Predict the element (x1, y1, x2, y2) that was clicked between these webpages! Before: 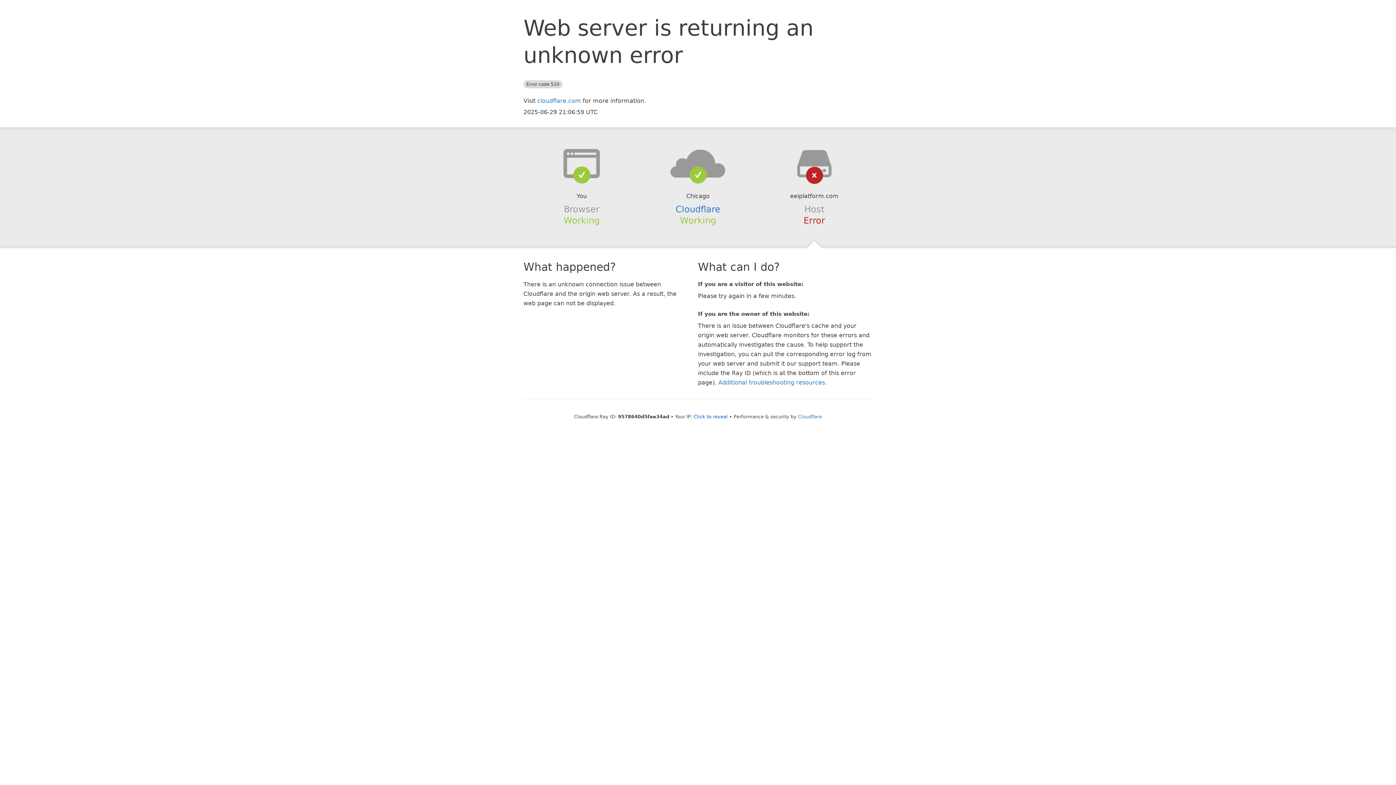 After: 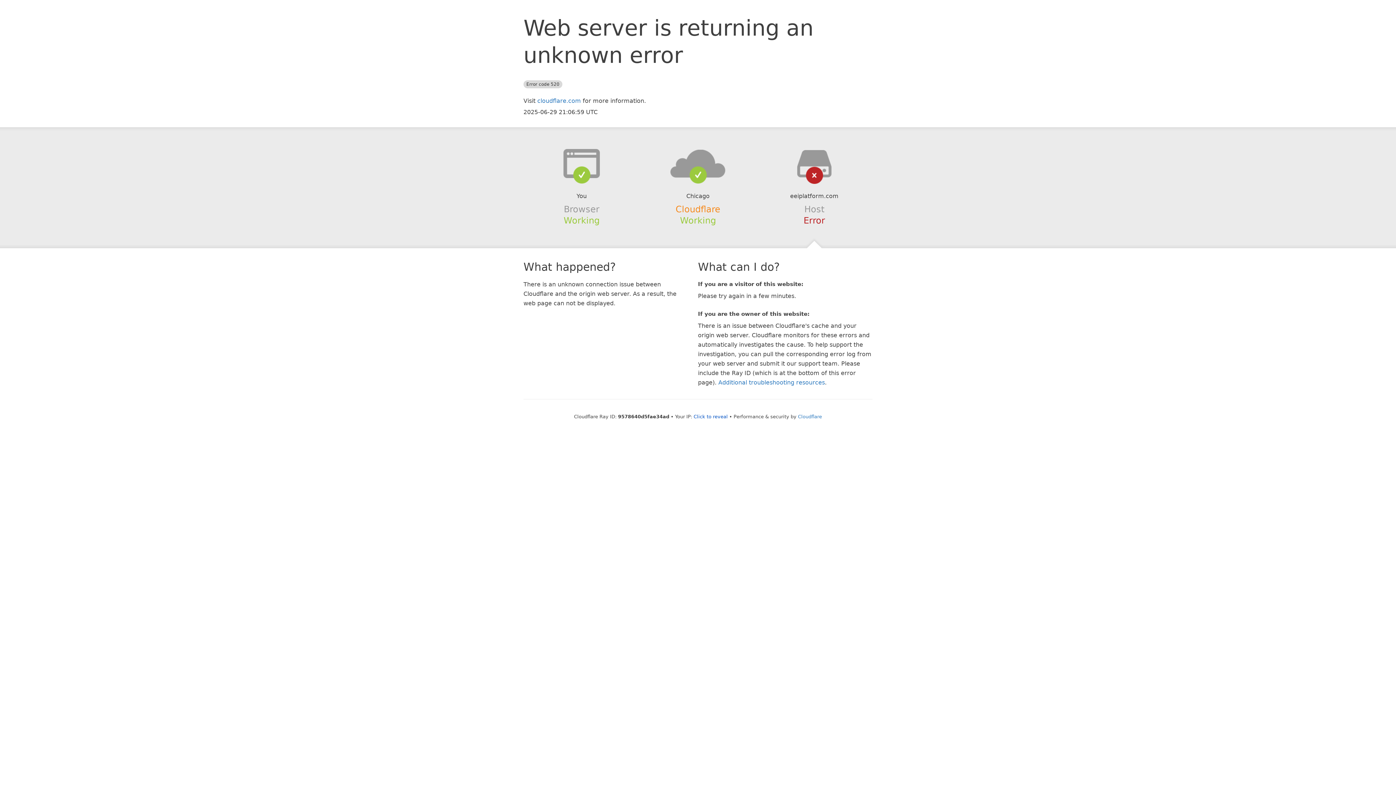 Action: bbox: (675, 204, 720, 214) label: Cloudflare